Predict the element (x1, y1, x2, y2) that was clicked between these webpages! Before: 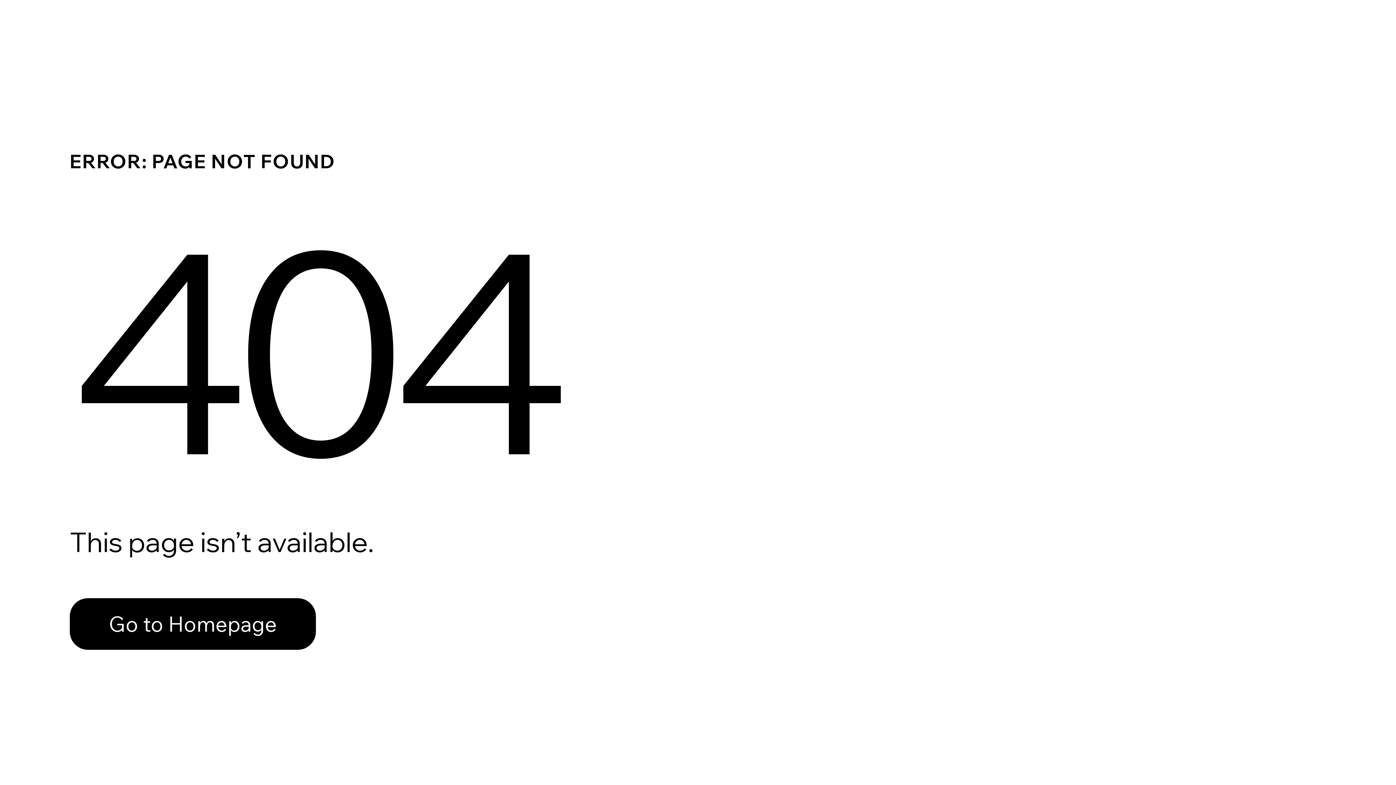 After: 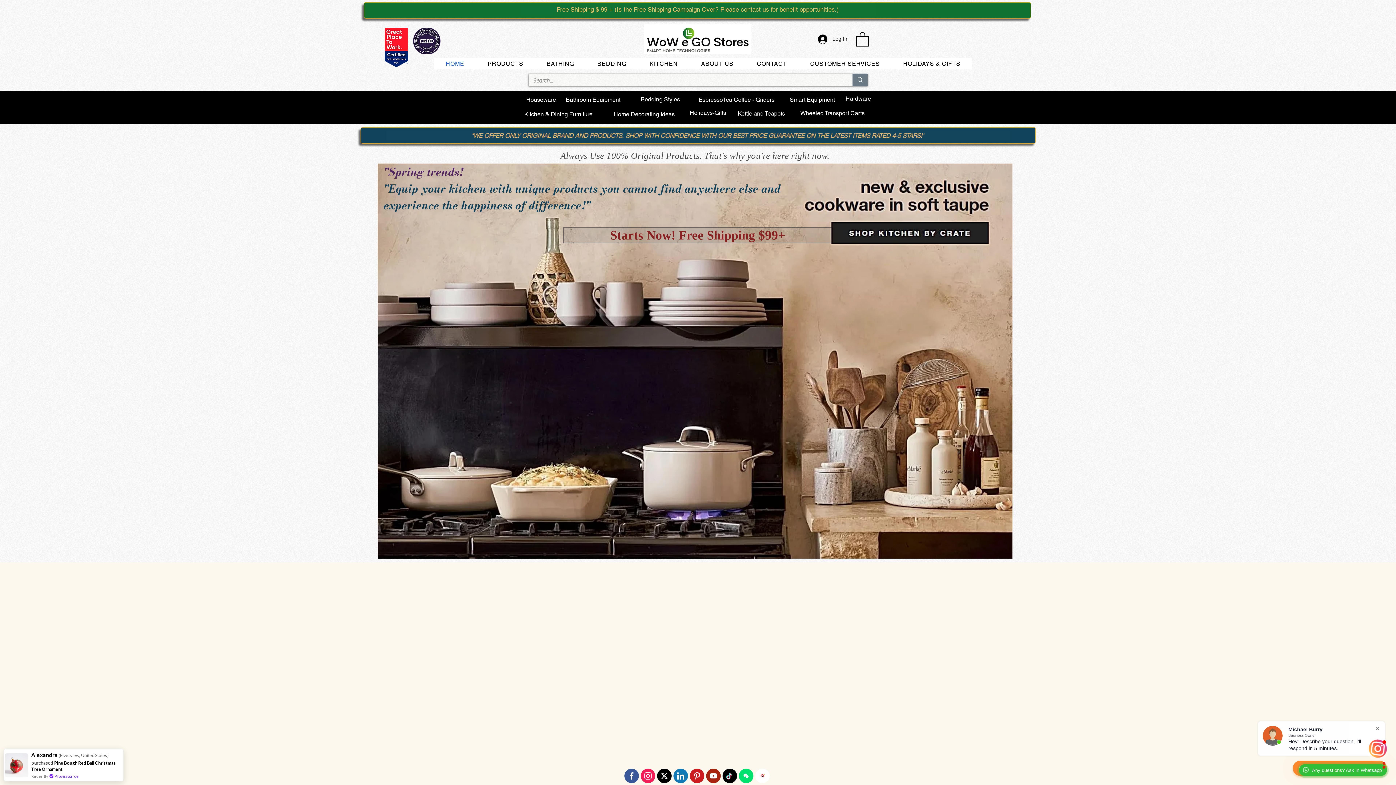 Action: label: Go to Homepage bbox: (69, 598, 316, 650)